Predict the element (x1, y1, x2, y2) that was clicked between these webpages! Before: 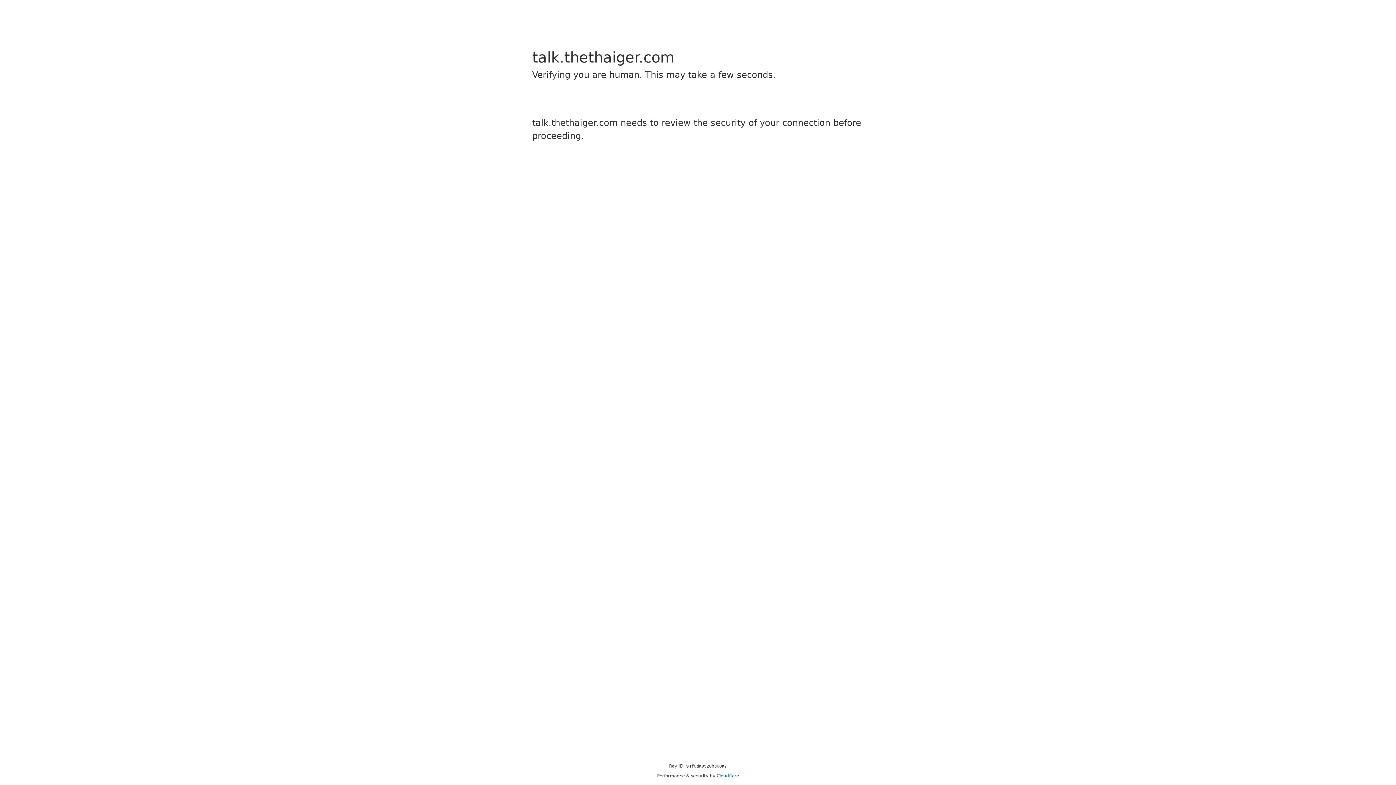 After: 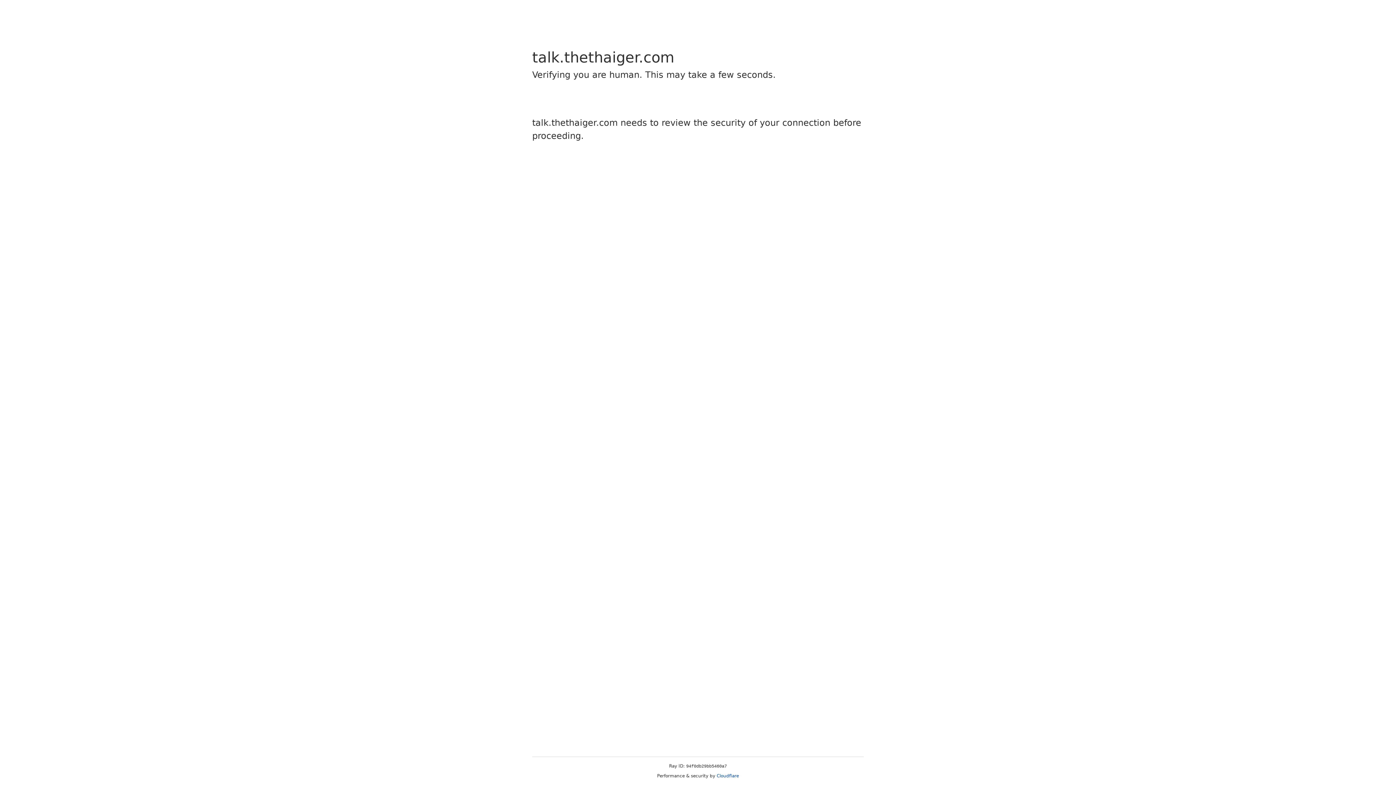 Action: bbox: (716, 773, 739, 778) label: Cloudflare